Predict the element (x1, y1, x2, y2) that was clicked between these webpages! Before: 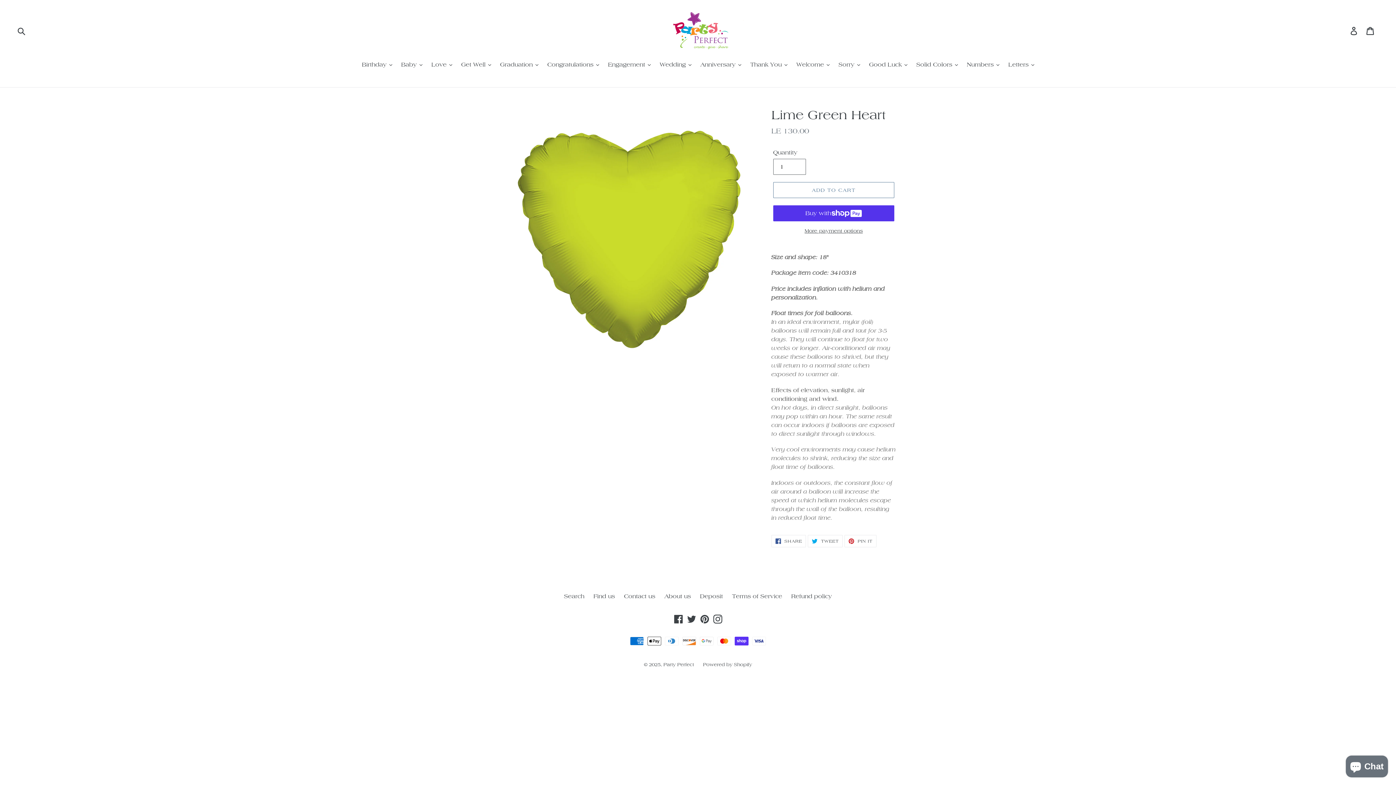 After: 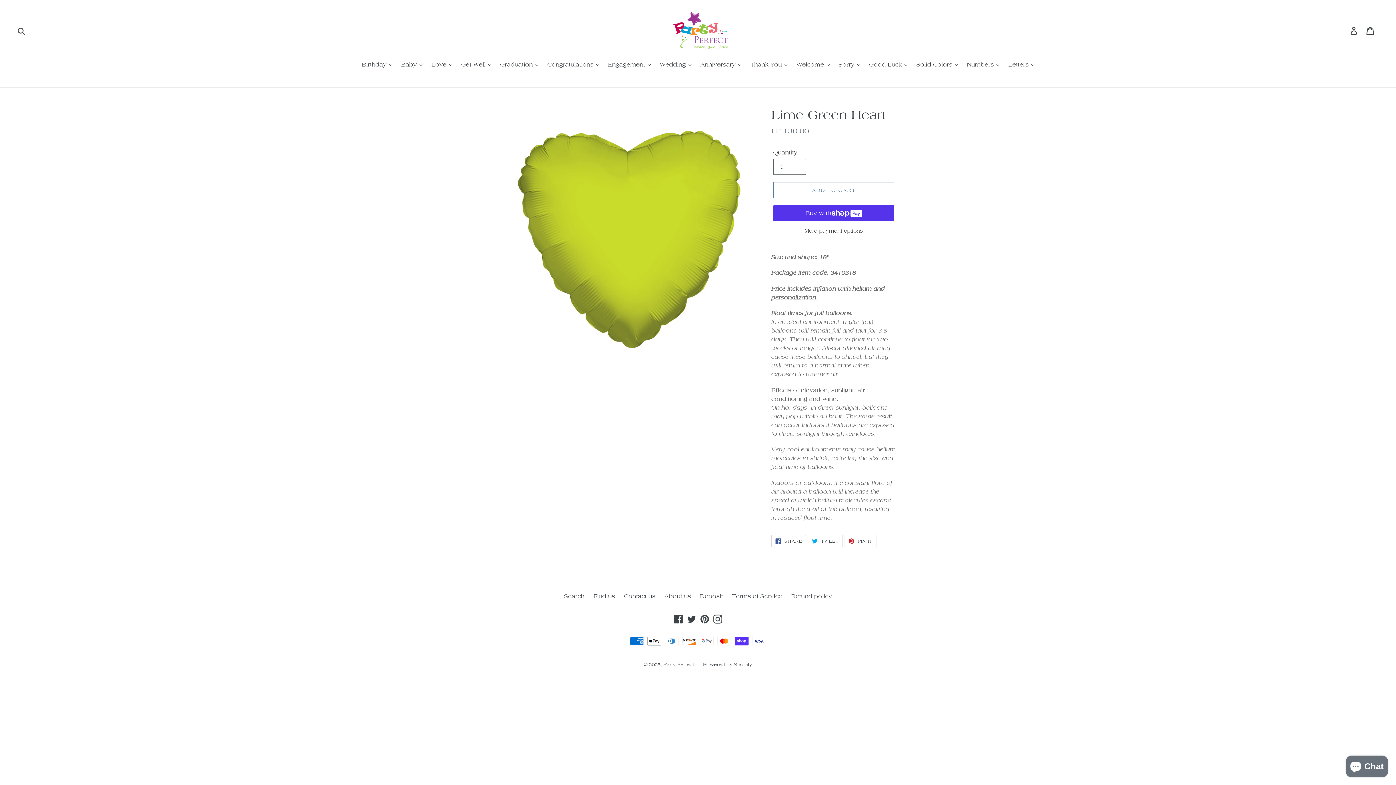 Action: label:  SHARE
SHARE ON FACEBOOK bbox: (771, 535, 806, 547)